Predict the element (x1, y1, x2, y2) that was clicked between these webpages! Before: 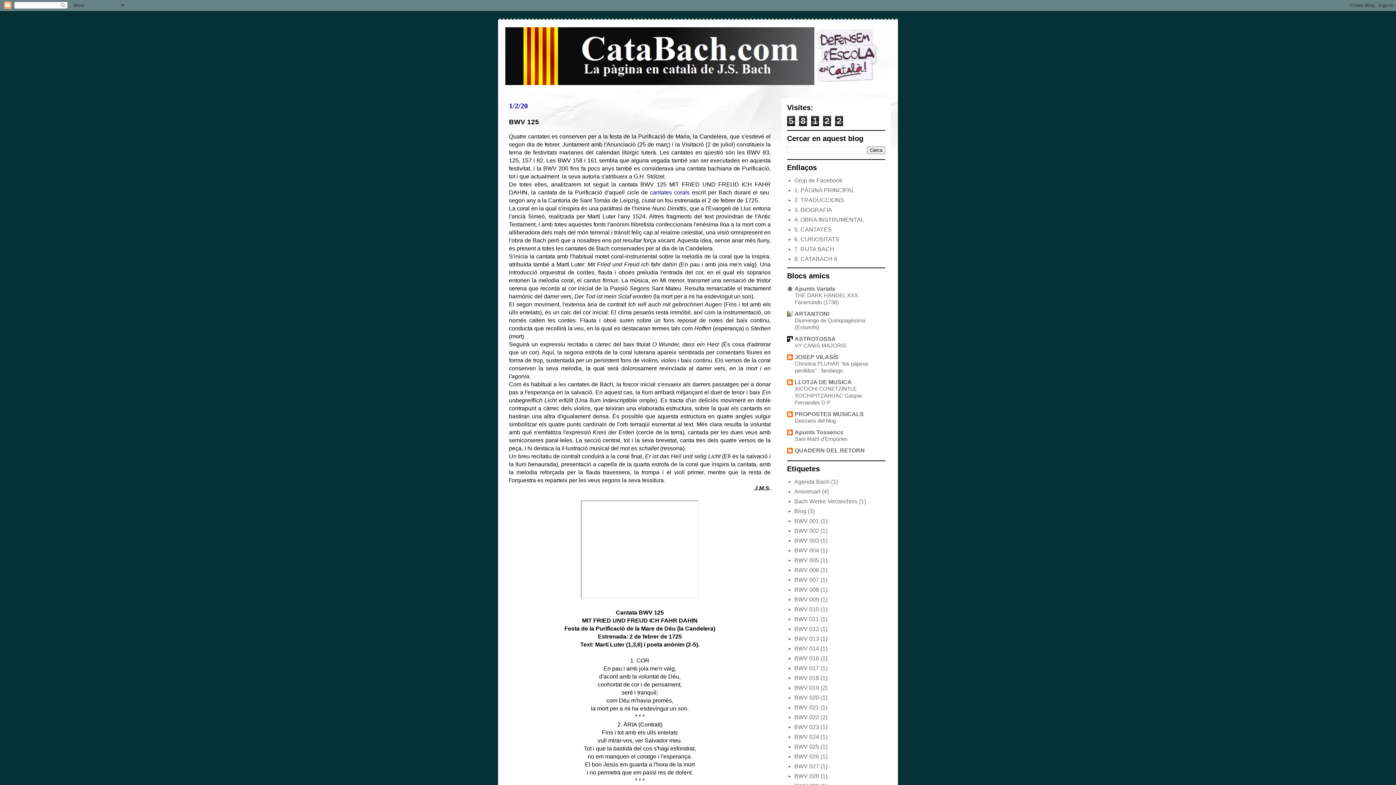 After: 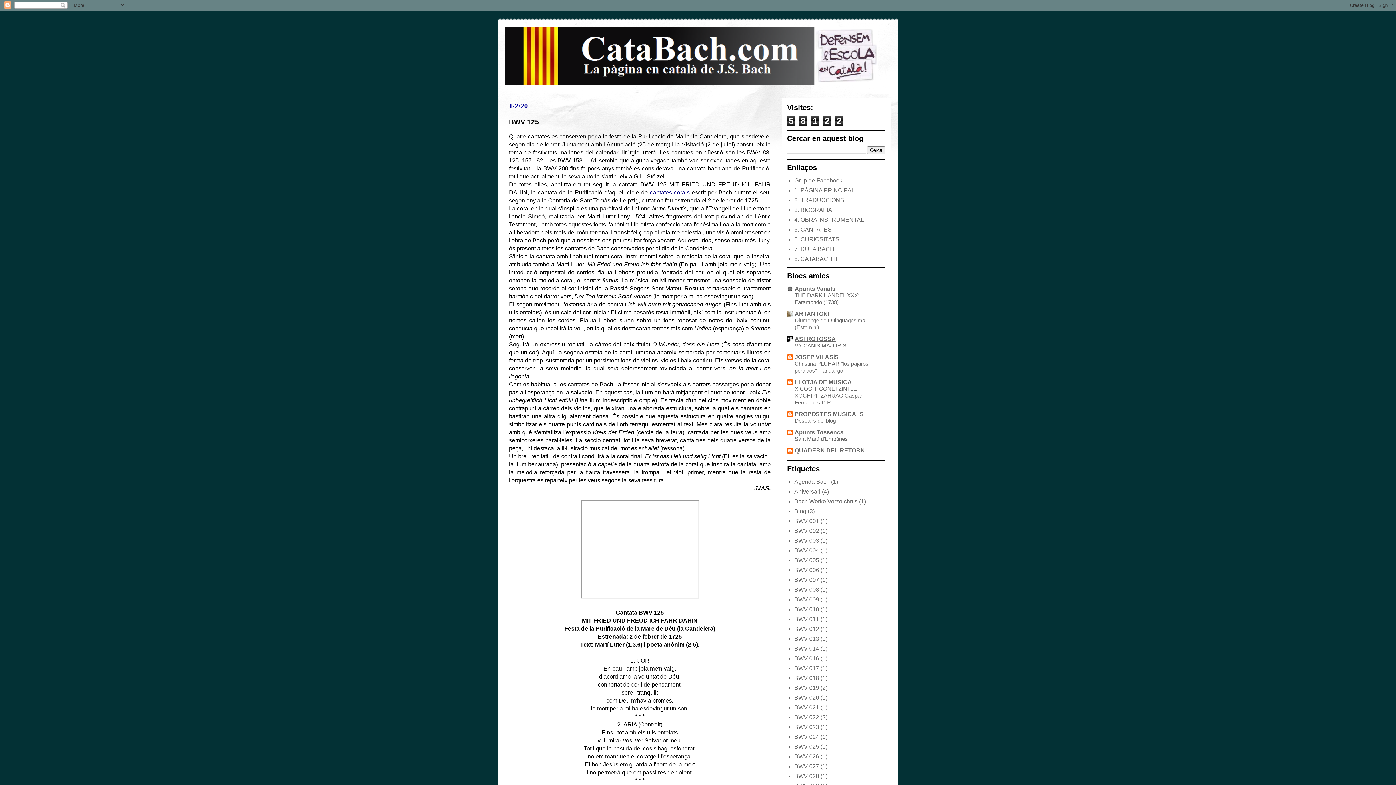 Action: bbox: (794, 336, 836, 342) label: ASTROTOSSA